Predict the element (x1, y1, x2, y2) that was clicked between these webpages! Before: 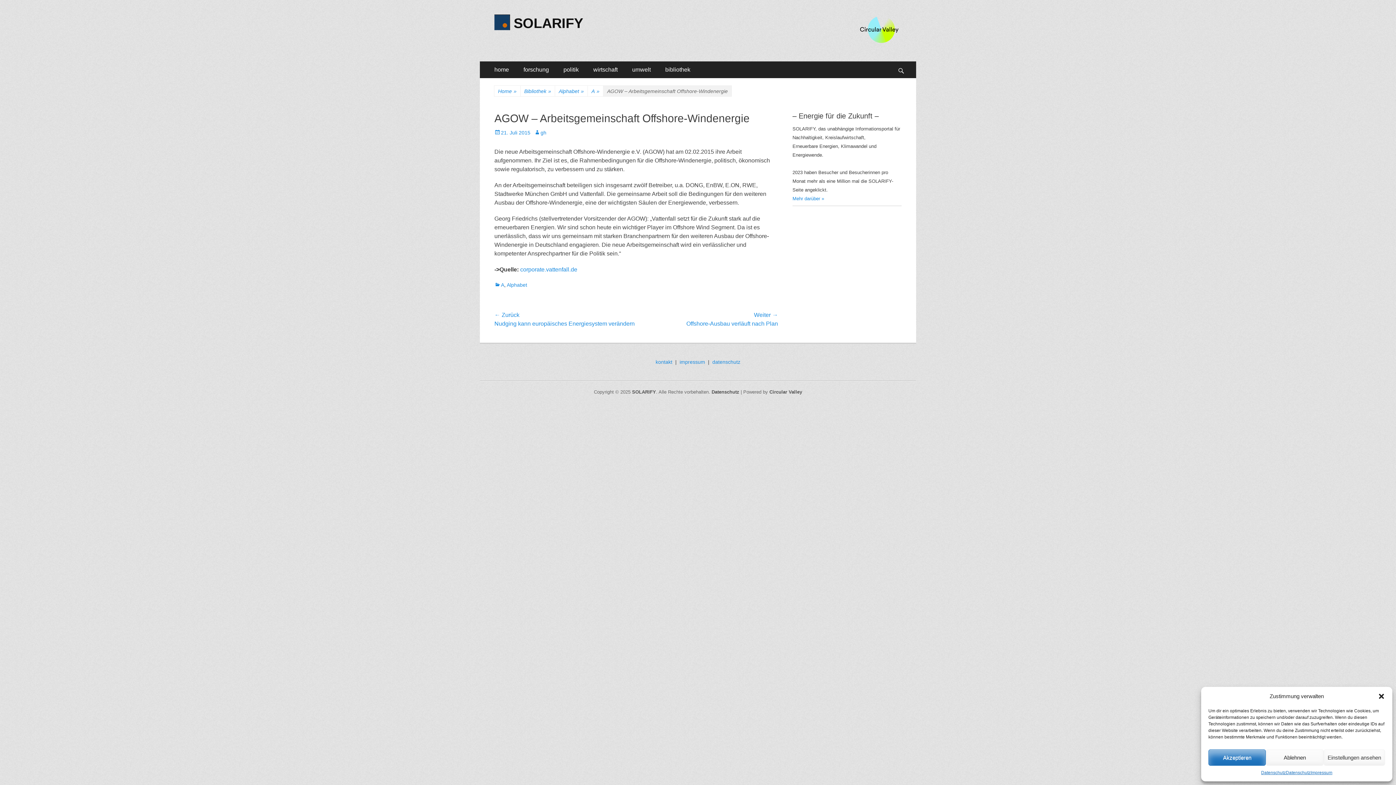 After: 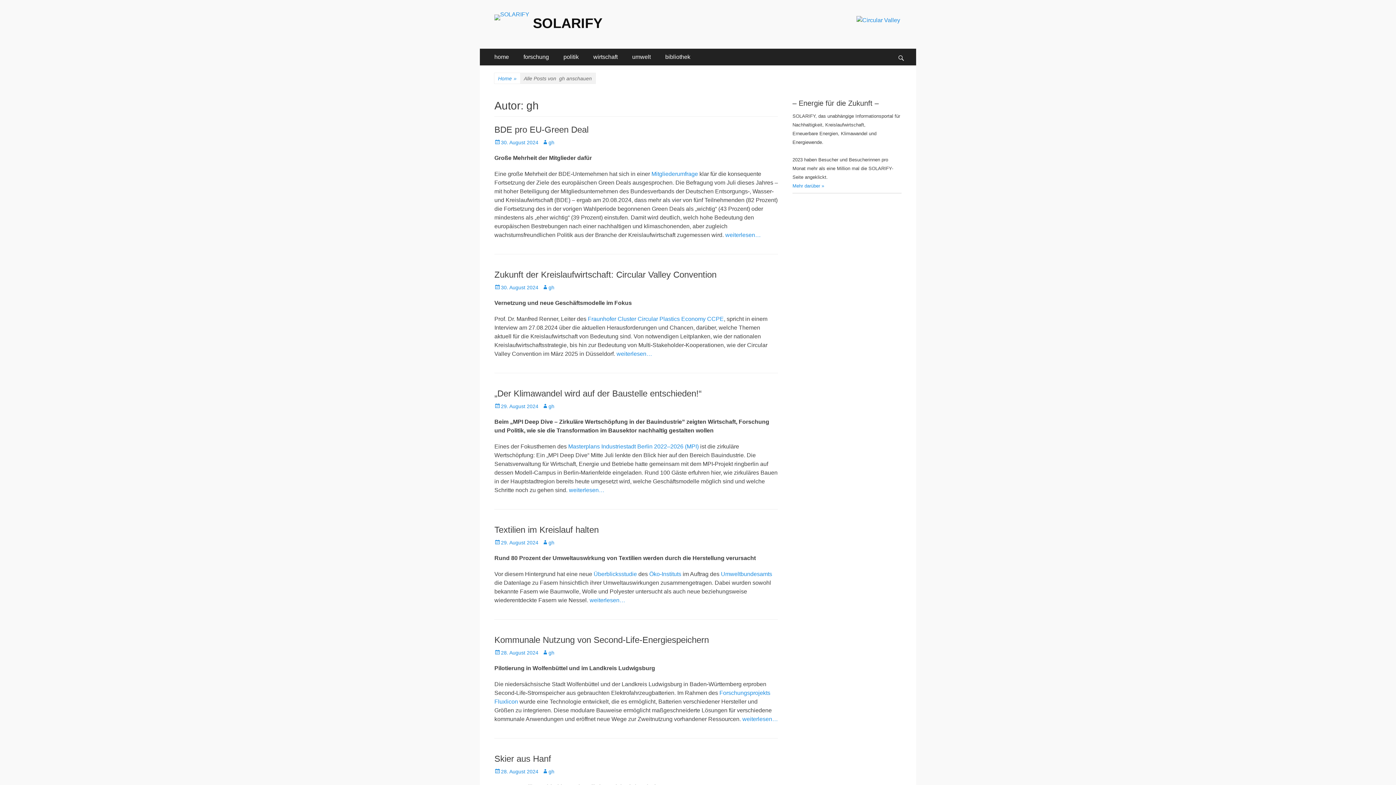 Action: bbox: (534, 129, 546, 135) label: gh